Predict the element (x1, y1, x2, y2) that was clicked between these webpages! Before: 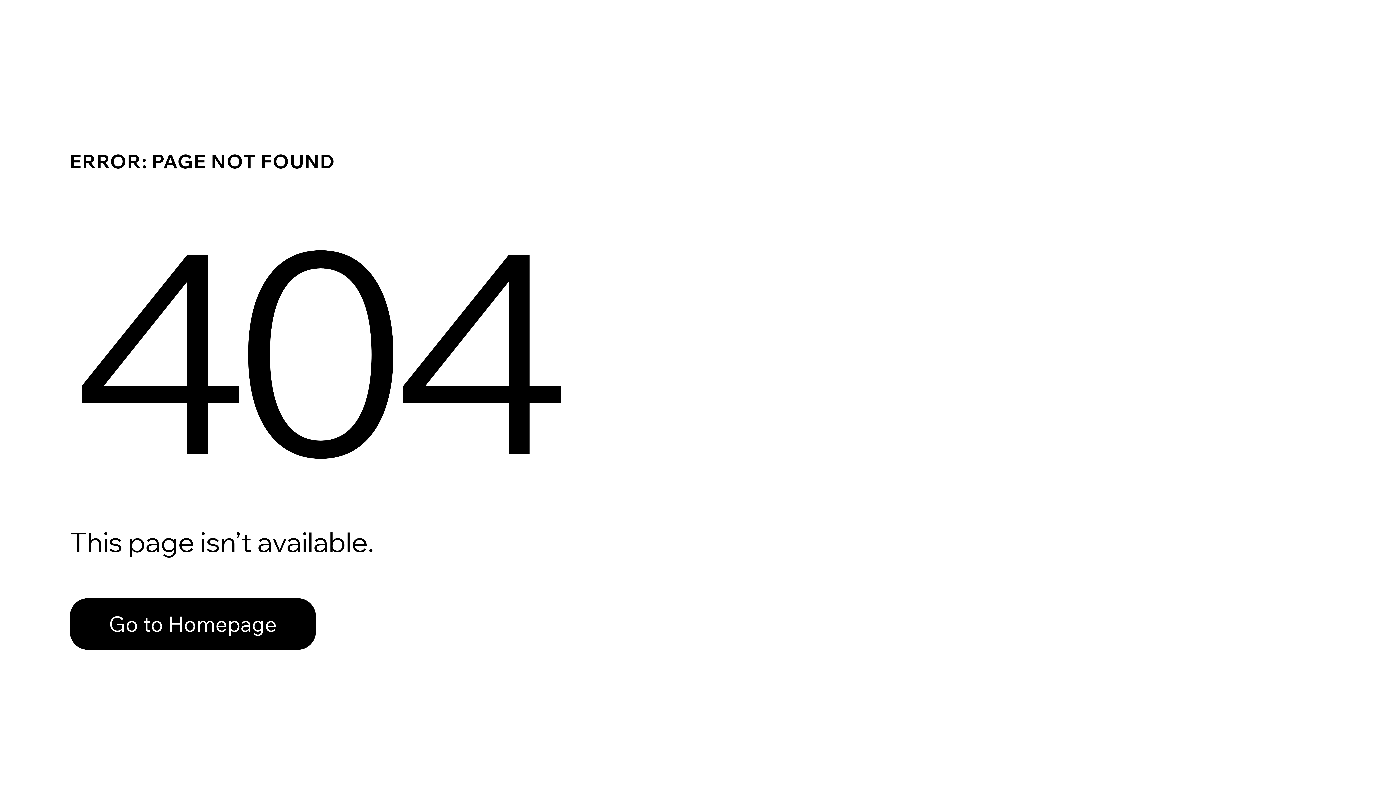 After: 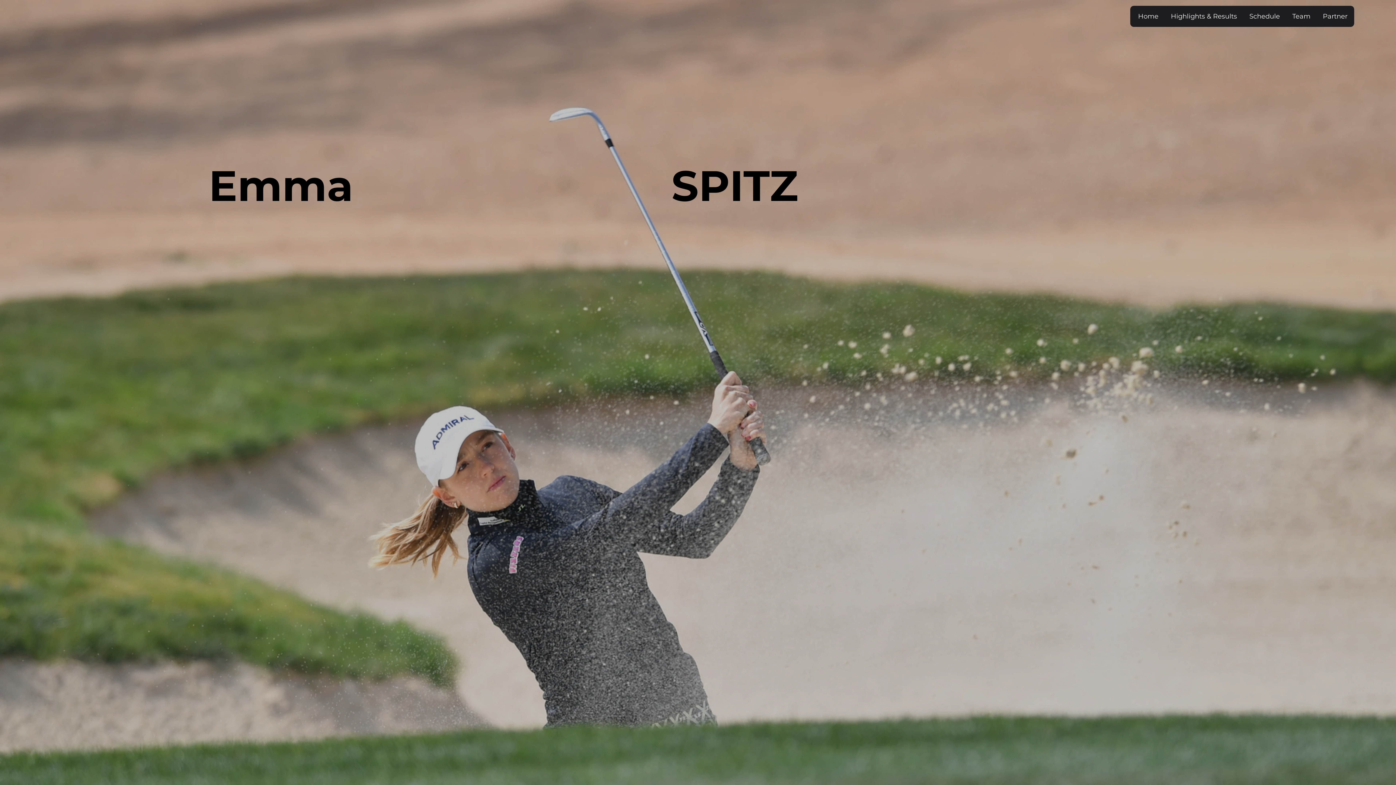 Action: label: Go to Homepage bbox: (69, 598, 316, 650)